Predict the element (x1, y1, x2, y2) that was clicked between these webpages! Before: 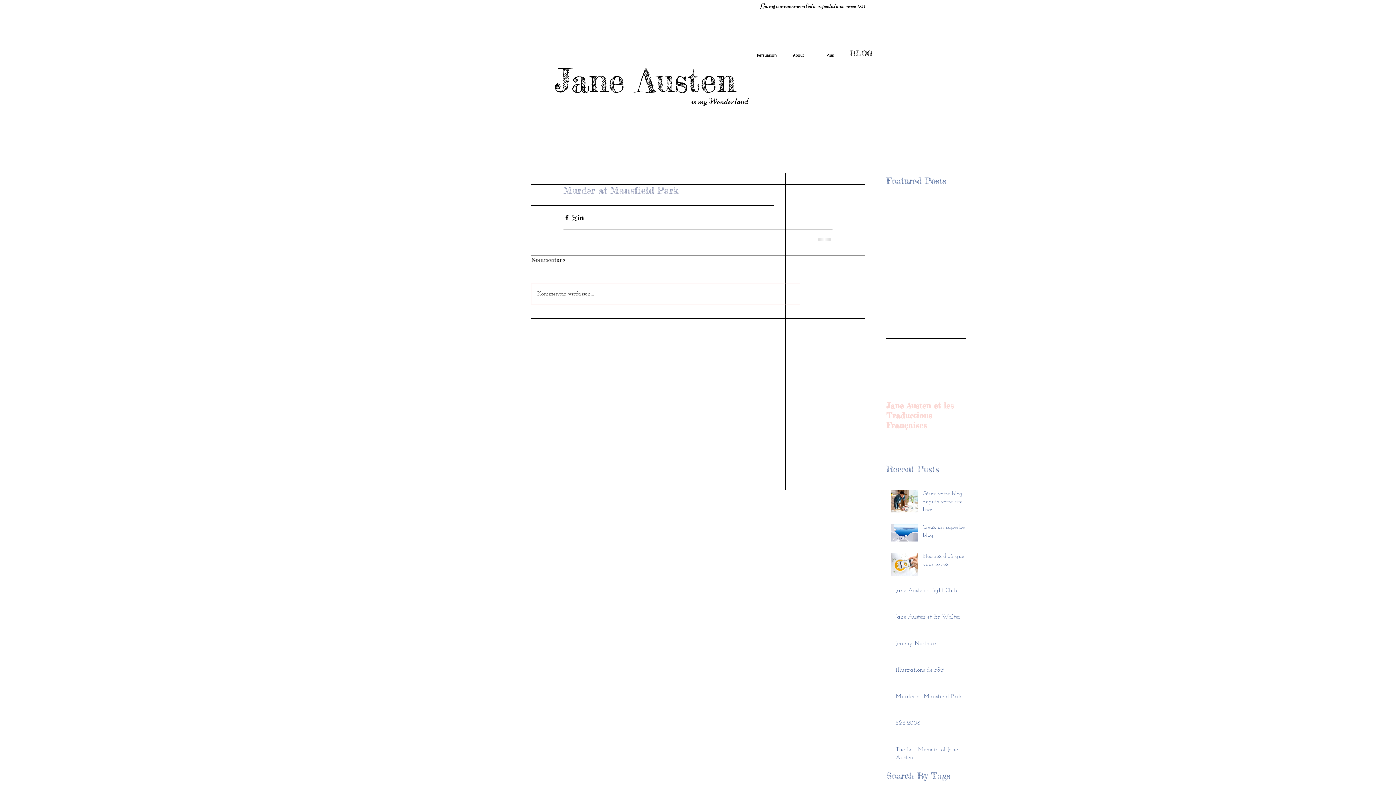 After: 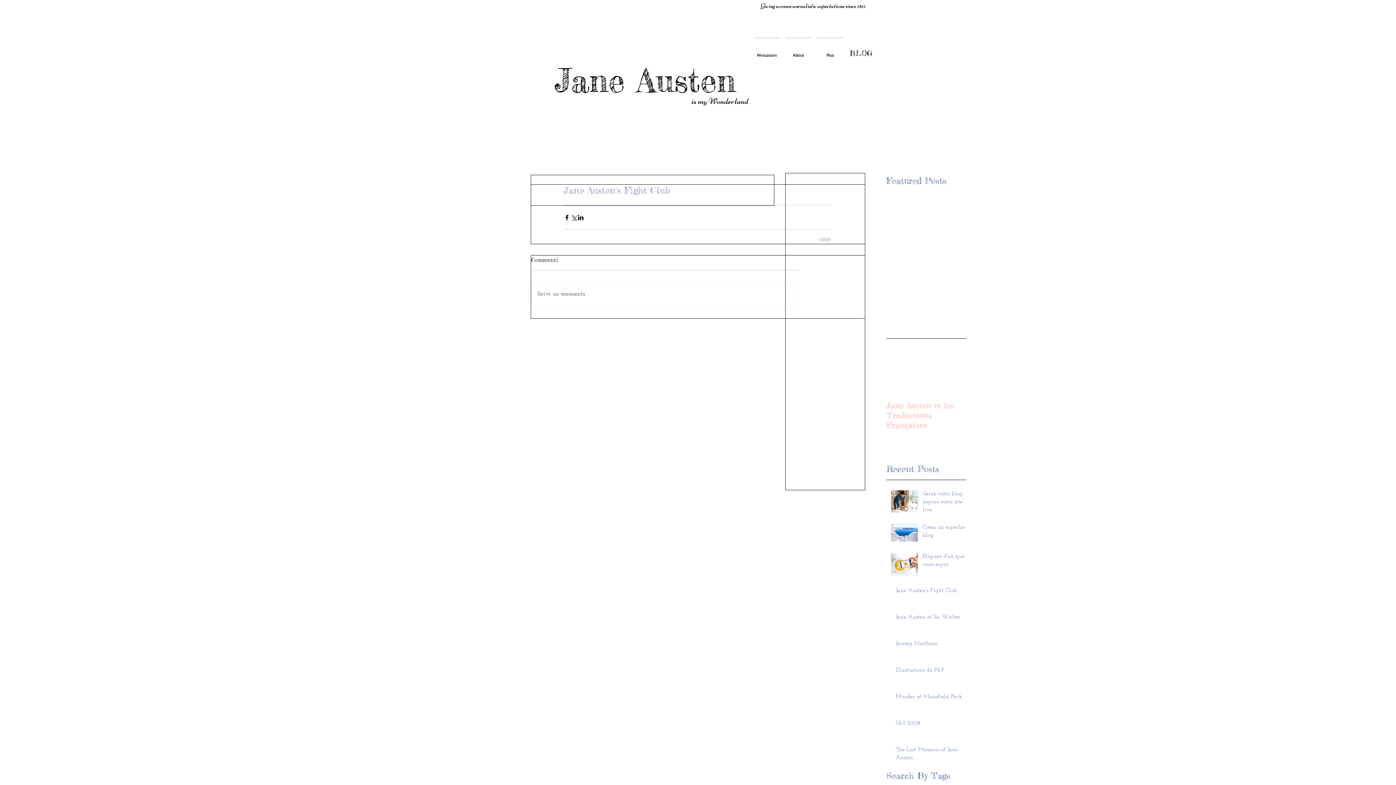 Action: bbox: (896, 586, 970, 597) label: Jane Austen's Fight Club